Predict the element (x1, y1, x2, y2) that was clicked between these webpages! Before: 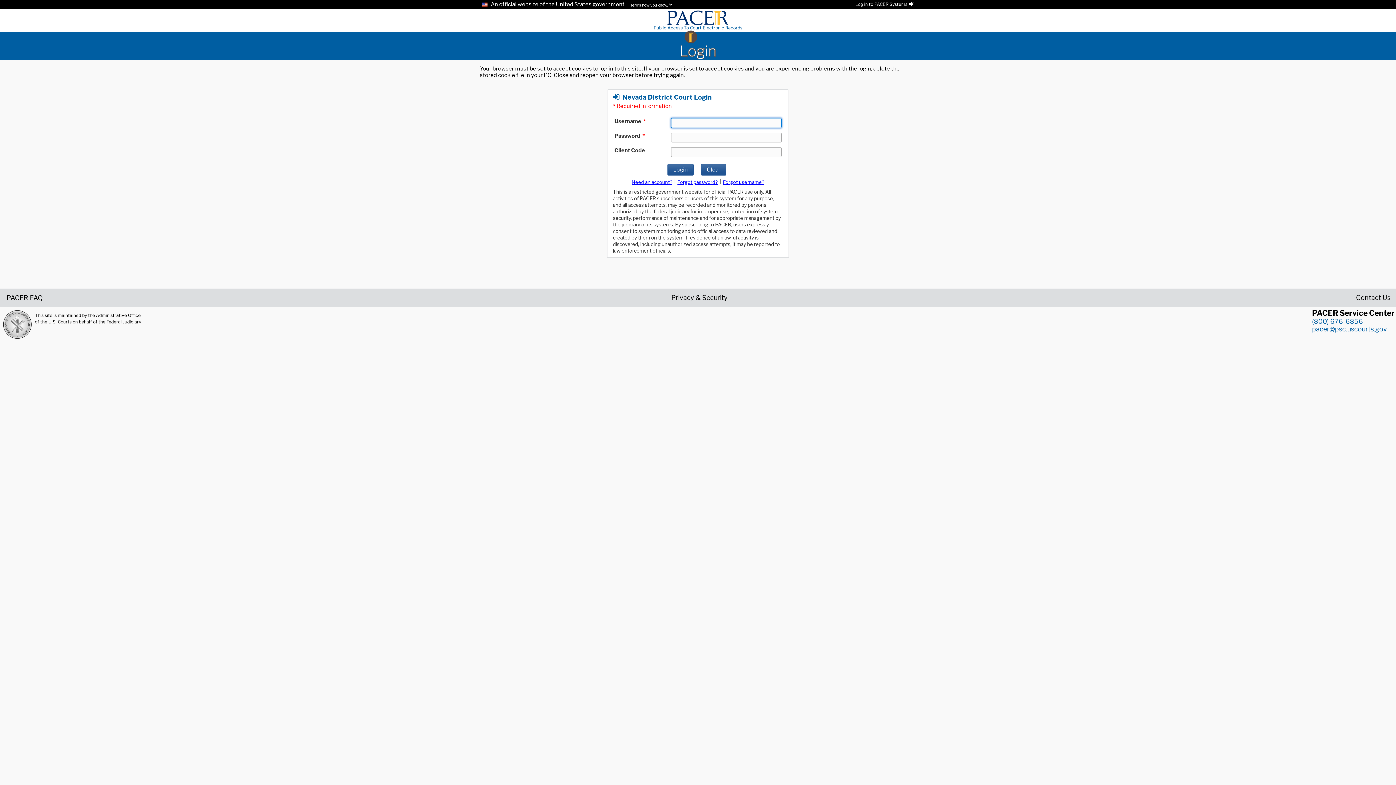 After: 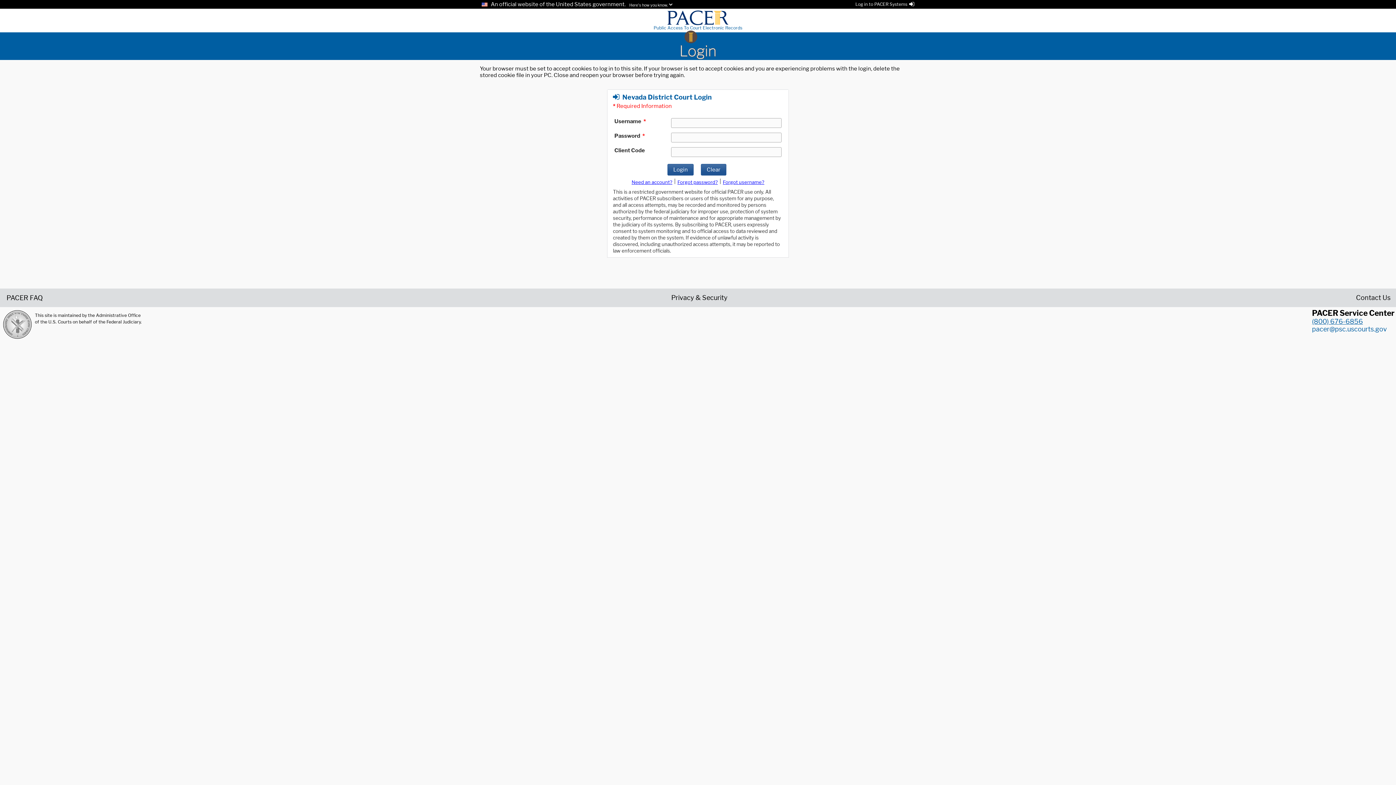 Action: bbox: (1312, 317, 1363, 325) label: (800) 676-6856